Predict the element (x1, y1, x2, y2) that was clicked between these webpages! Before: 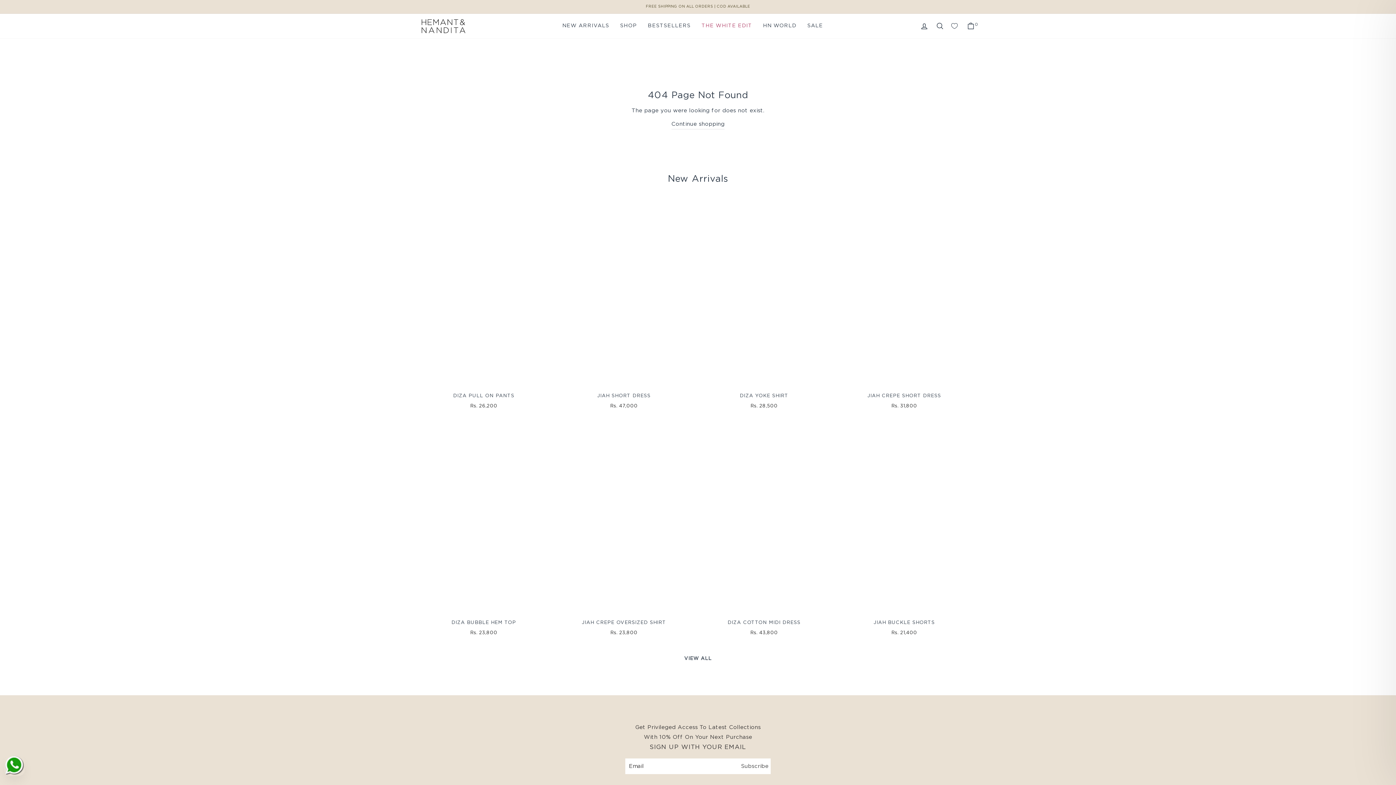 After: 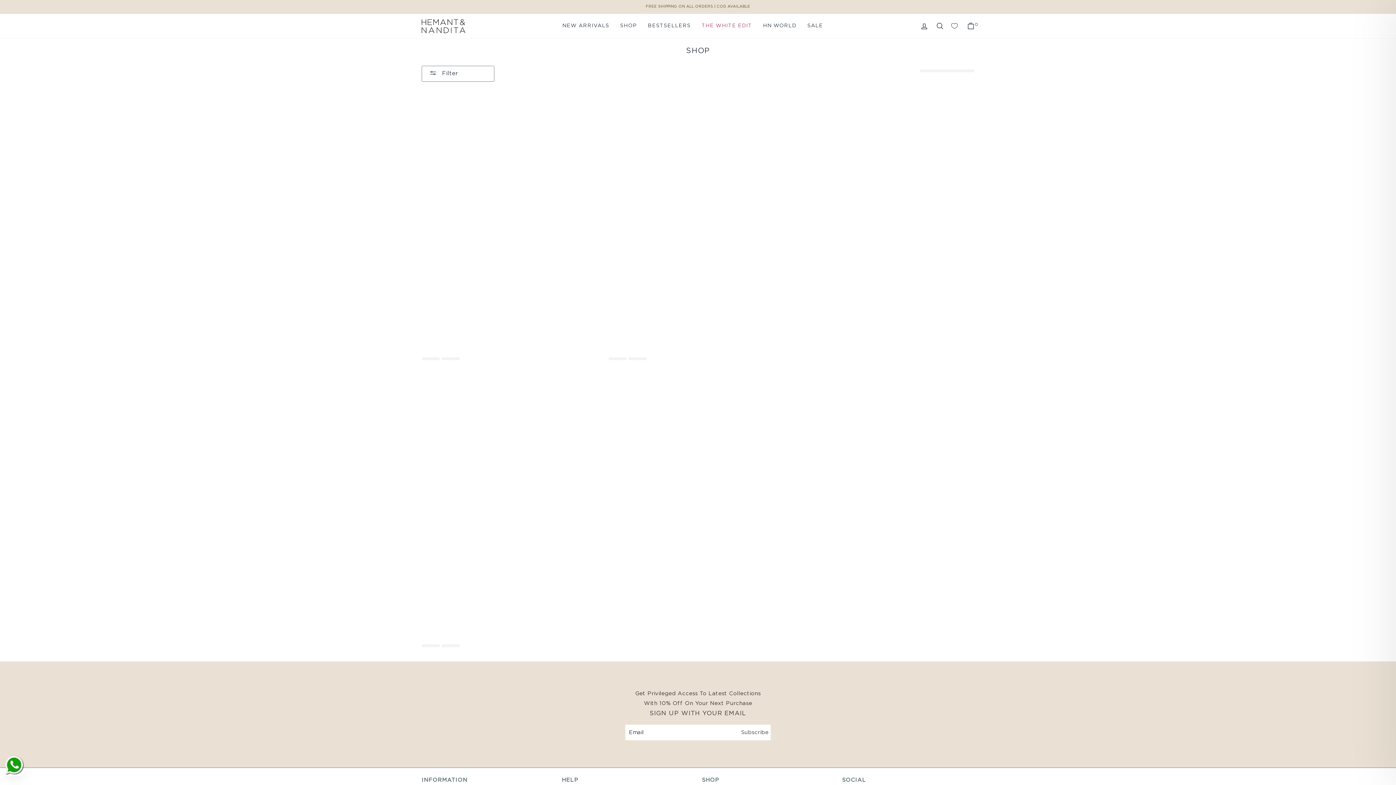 Action: bbox: (614, 18, 642, 33) label: SHOP